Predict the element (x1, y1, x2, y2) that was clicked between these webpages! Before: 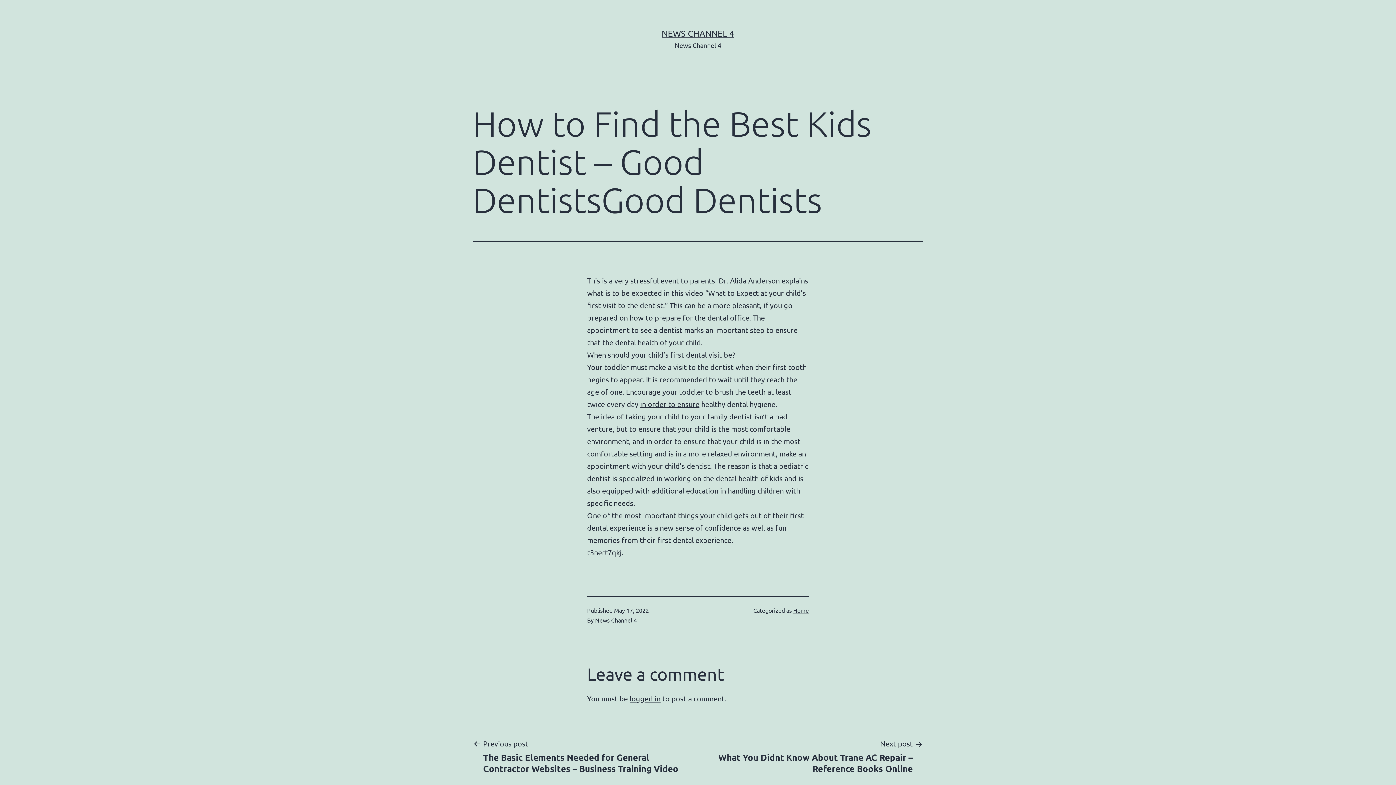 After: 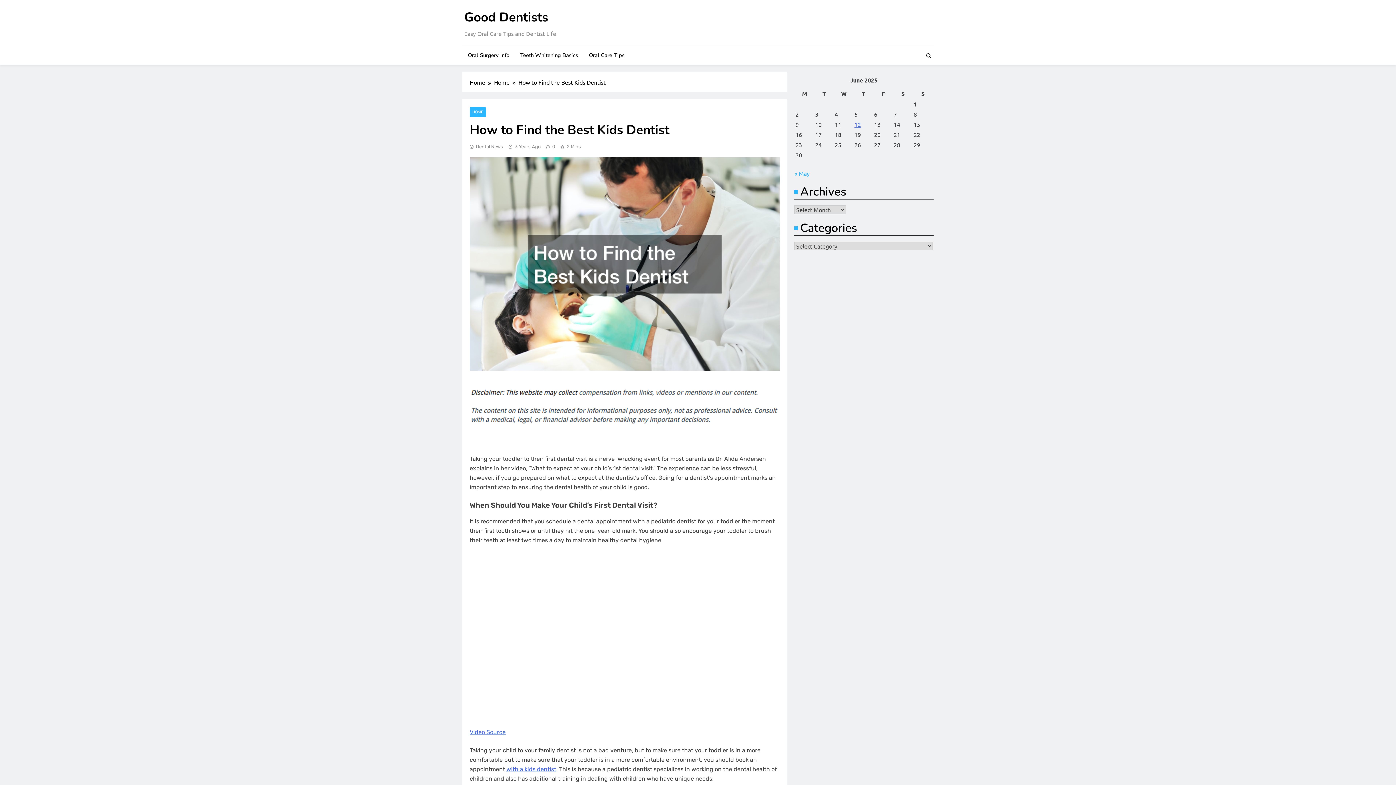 Action: label: in order to ensure bbox: (640, 399, 699, 408)